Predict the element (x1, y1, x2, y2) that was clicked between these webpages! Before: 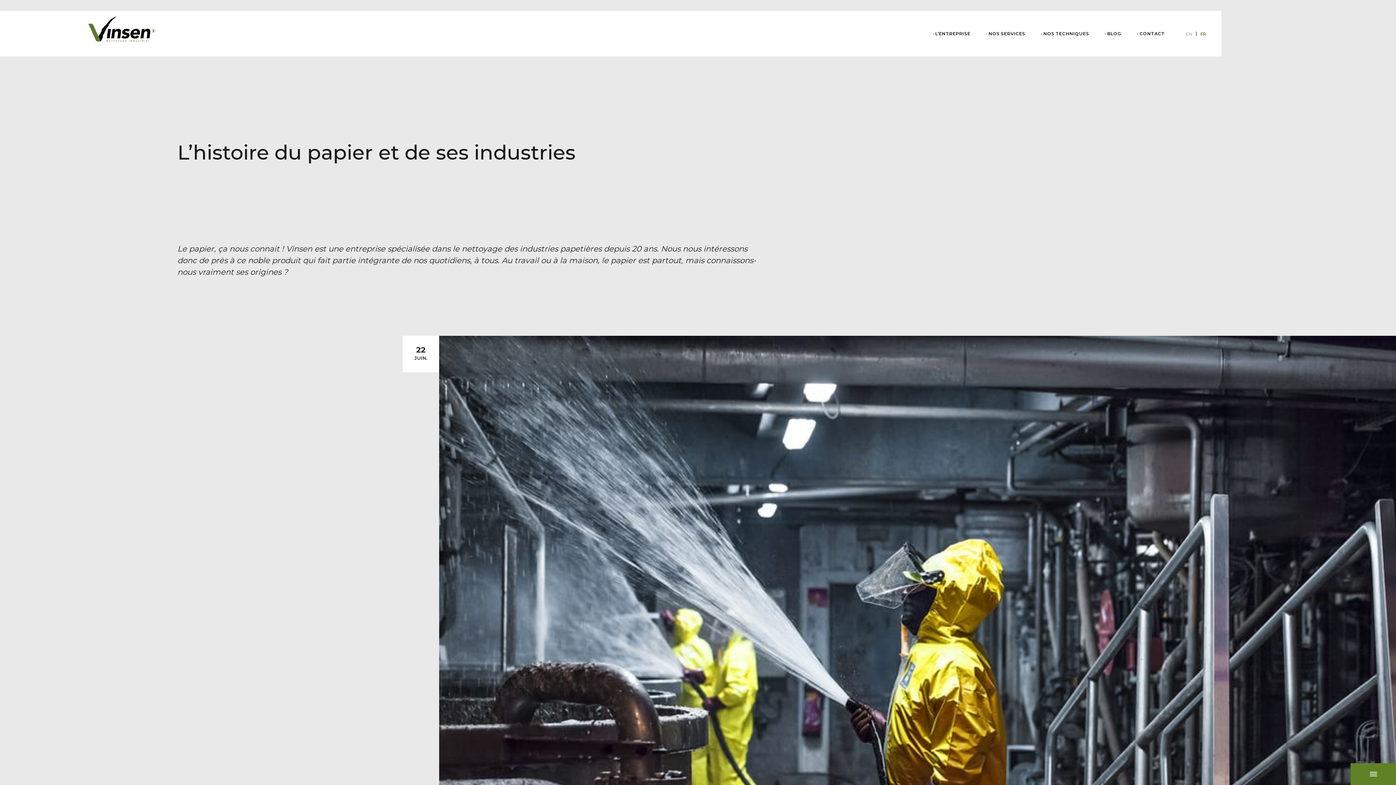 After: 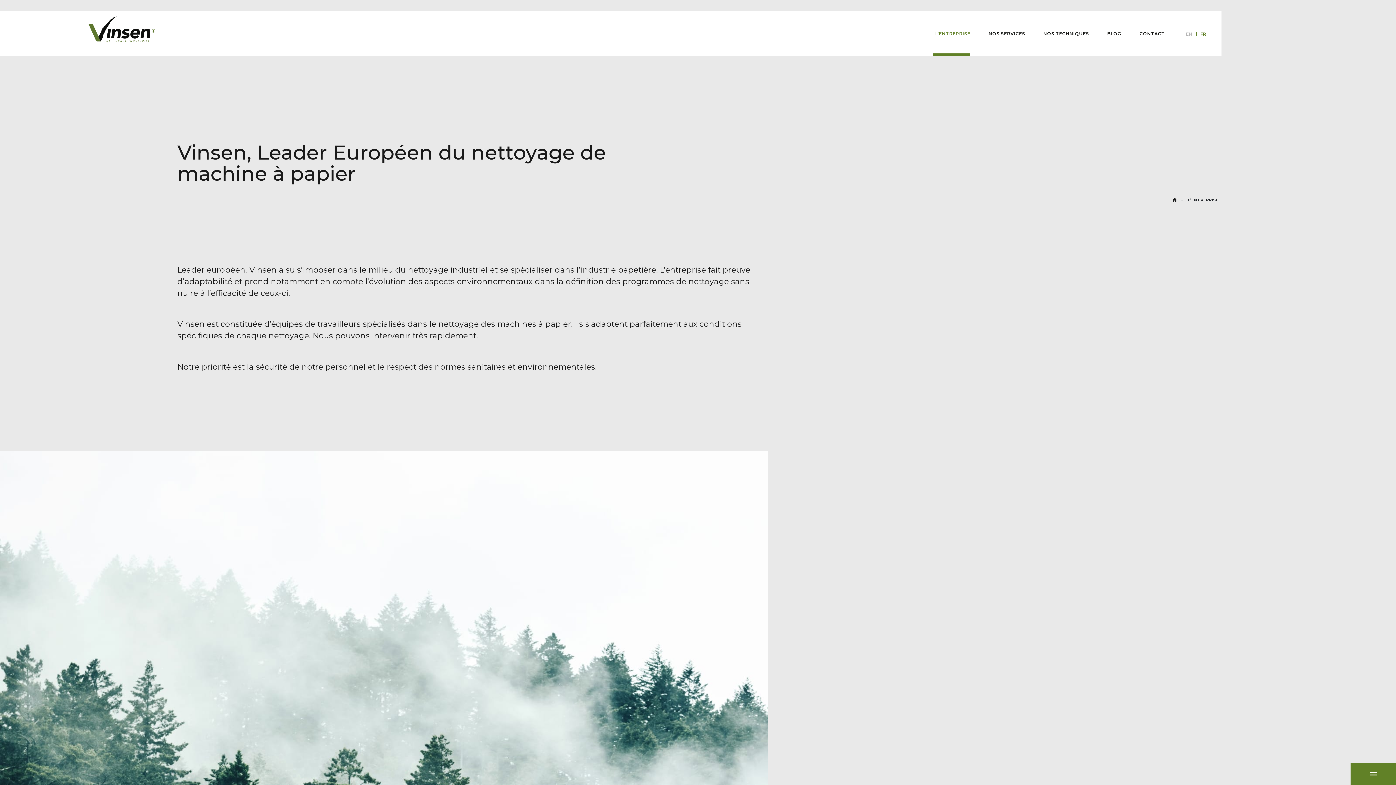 Action: bbox: (932, 10, 970, 56) label: · L’ENTREPRISE